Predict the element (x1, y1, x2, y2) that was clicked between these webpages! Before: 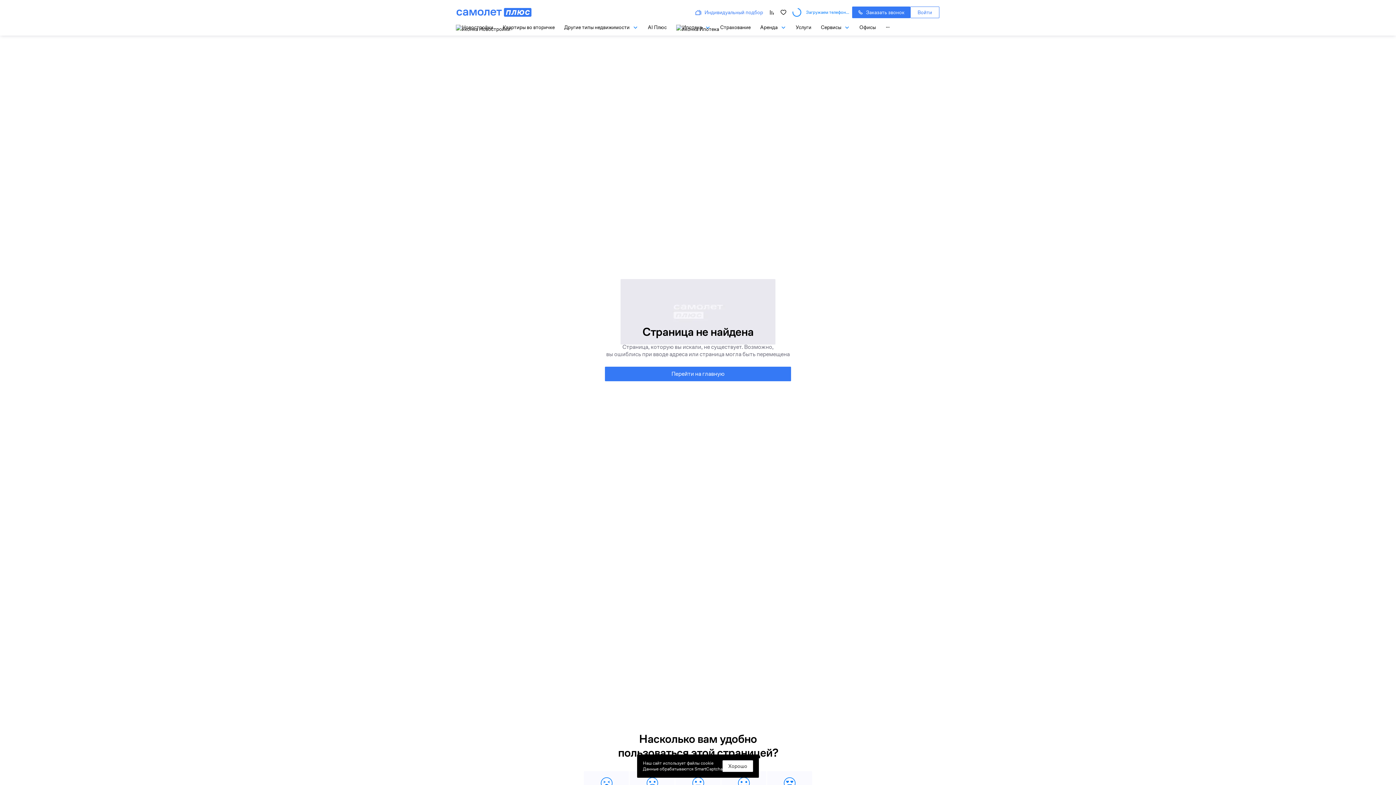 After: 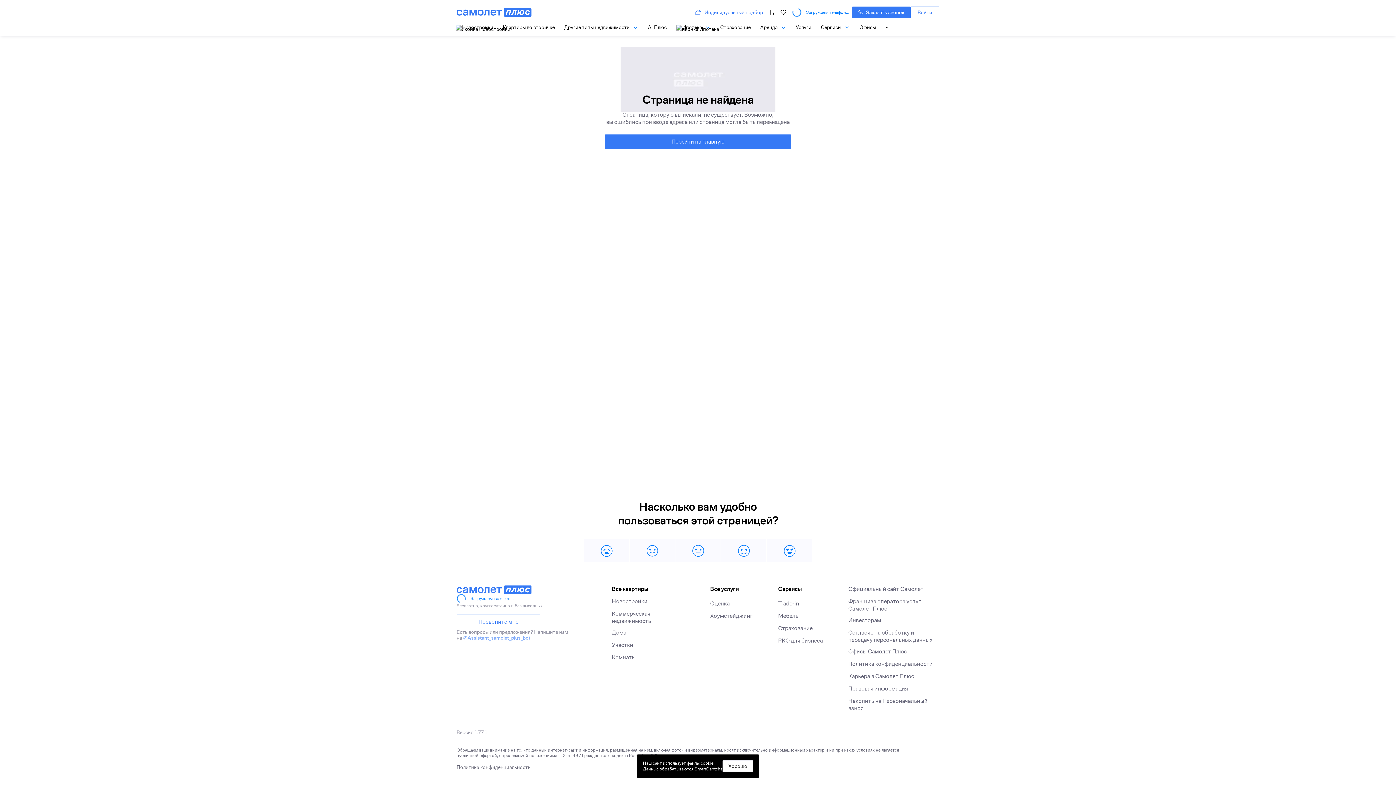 Action: label: @Assistant_samolet_plus_bot bbox: (576, 737, 643, 744)